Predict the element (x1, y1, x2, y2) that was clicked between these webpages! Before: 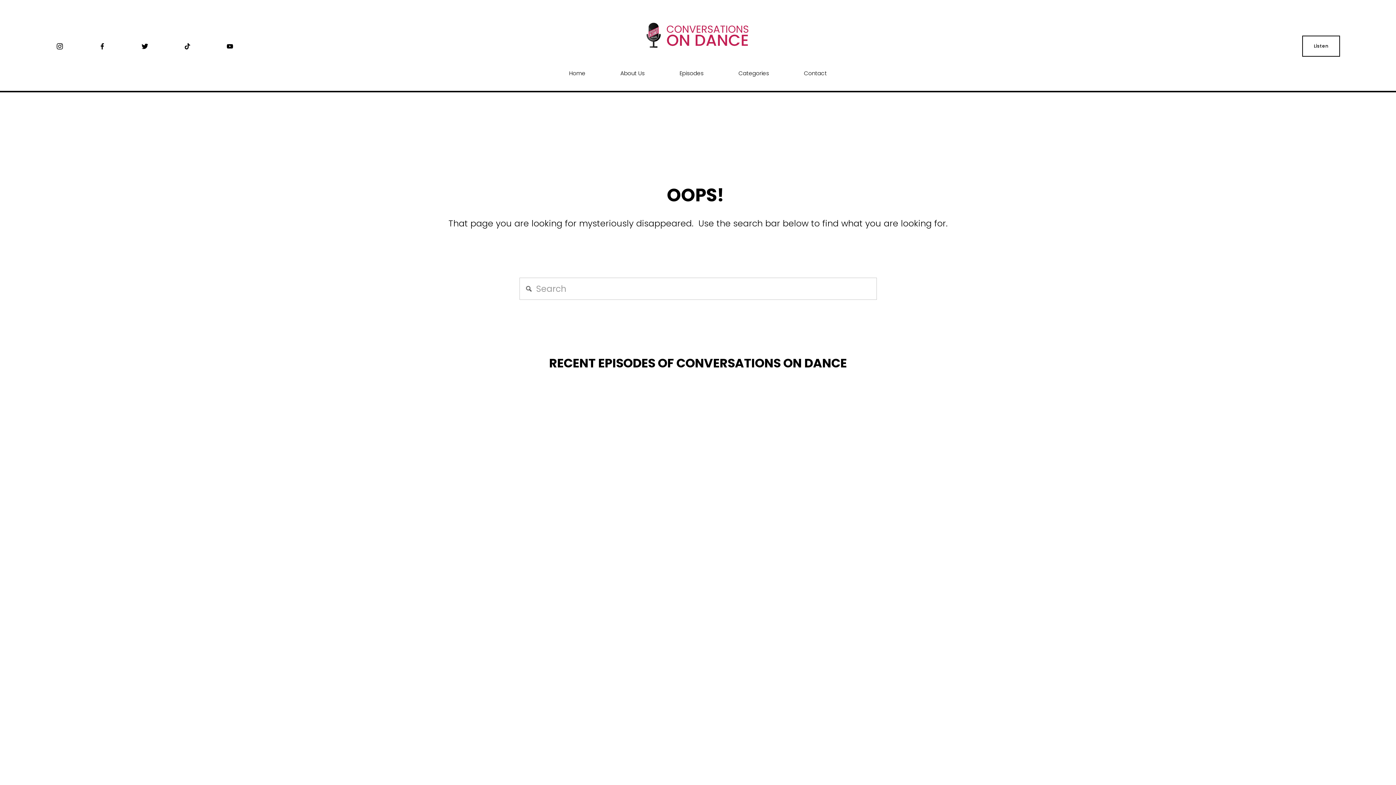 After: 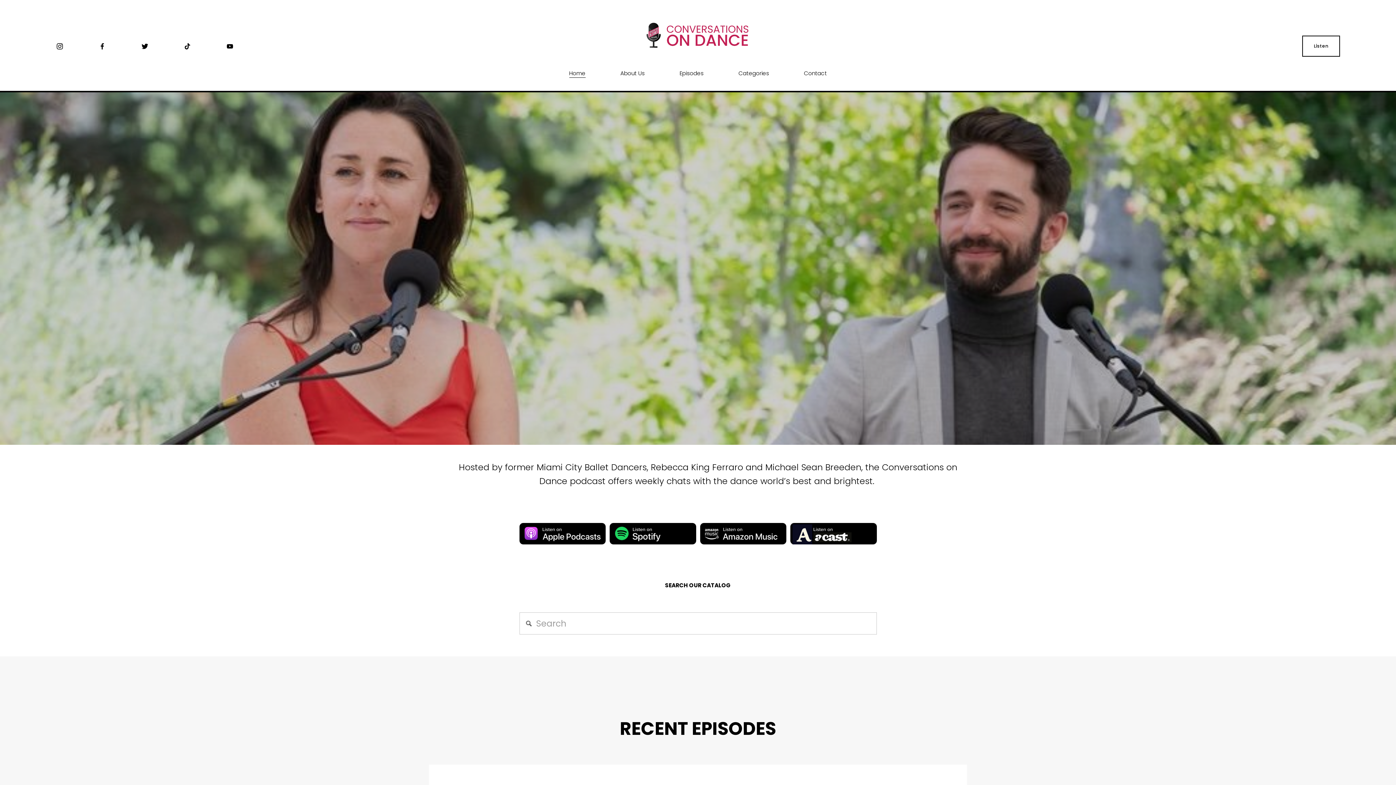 Action: bbox: (569, 68, 585, 78) label: Home